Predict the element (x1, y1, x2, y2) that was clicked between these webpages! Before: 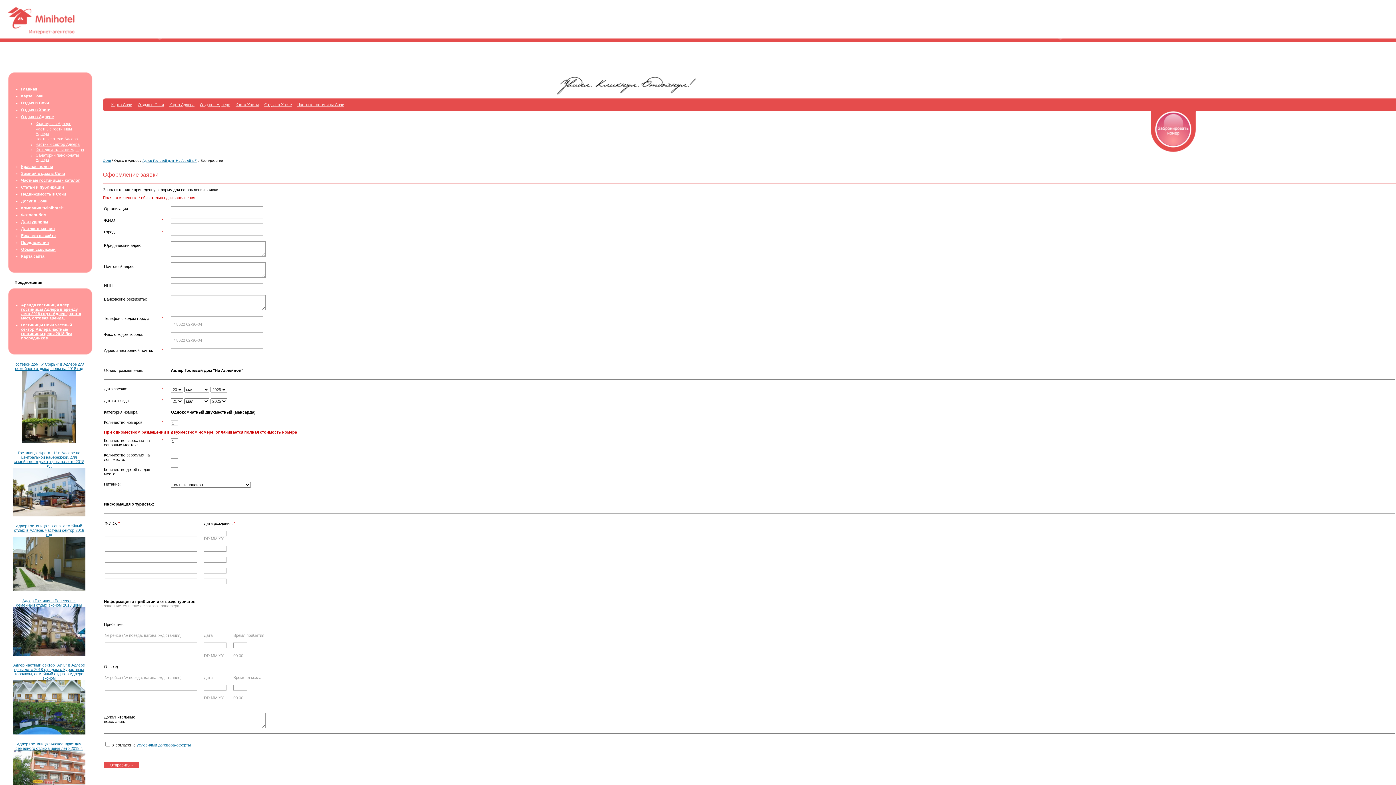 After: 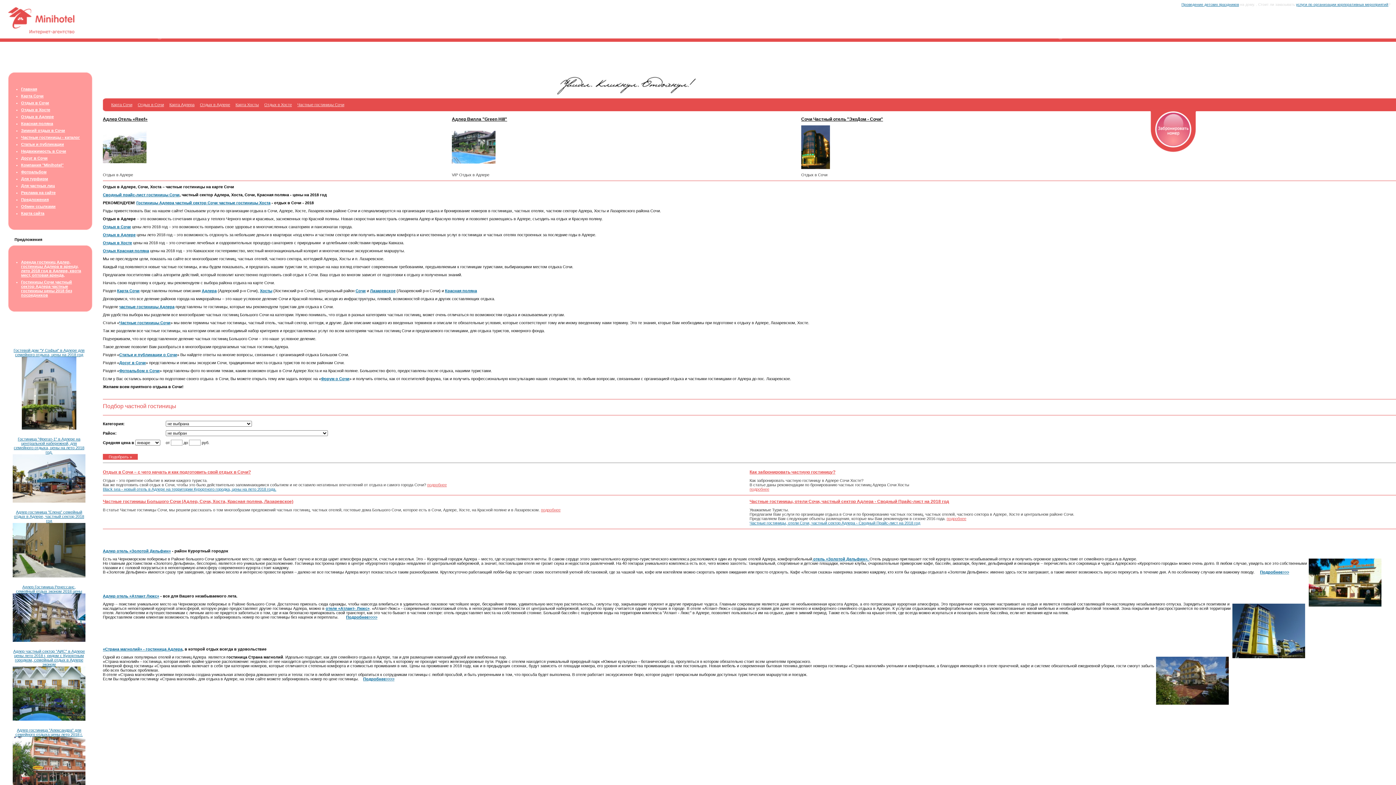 Action: label: Сочи bbox: (102, 158, 110, 162)